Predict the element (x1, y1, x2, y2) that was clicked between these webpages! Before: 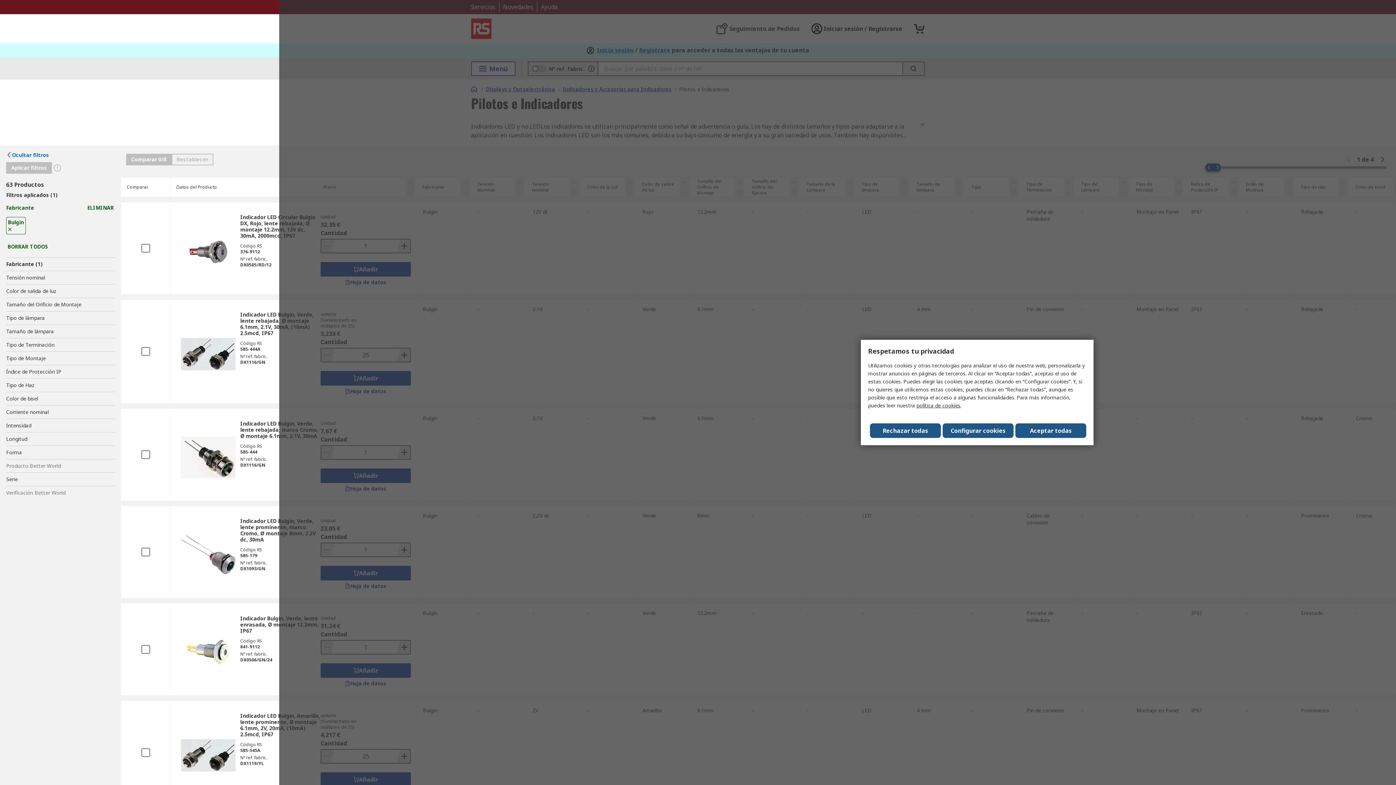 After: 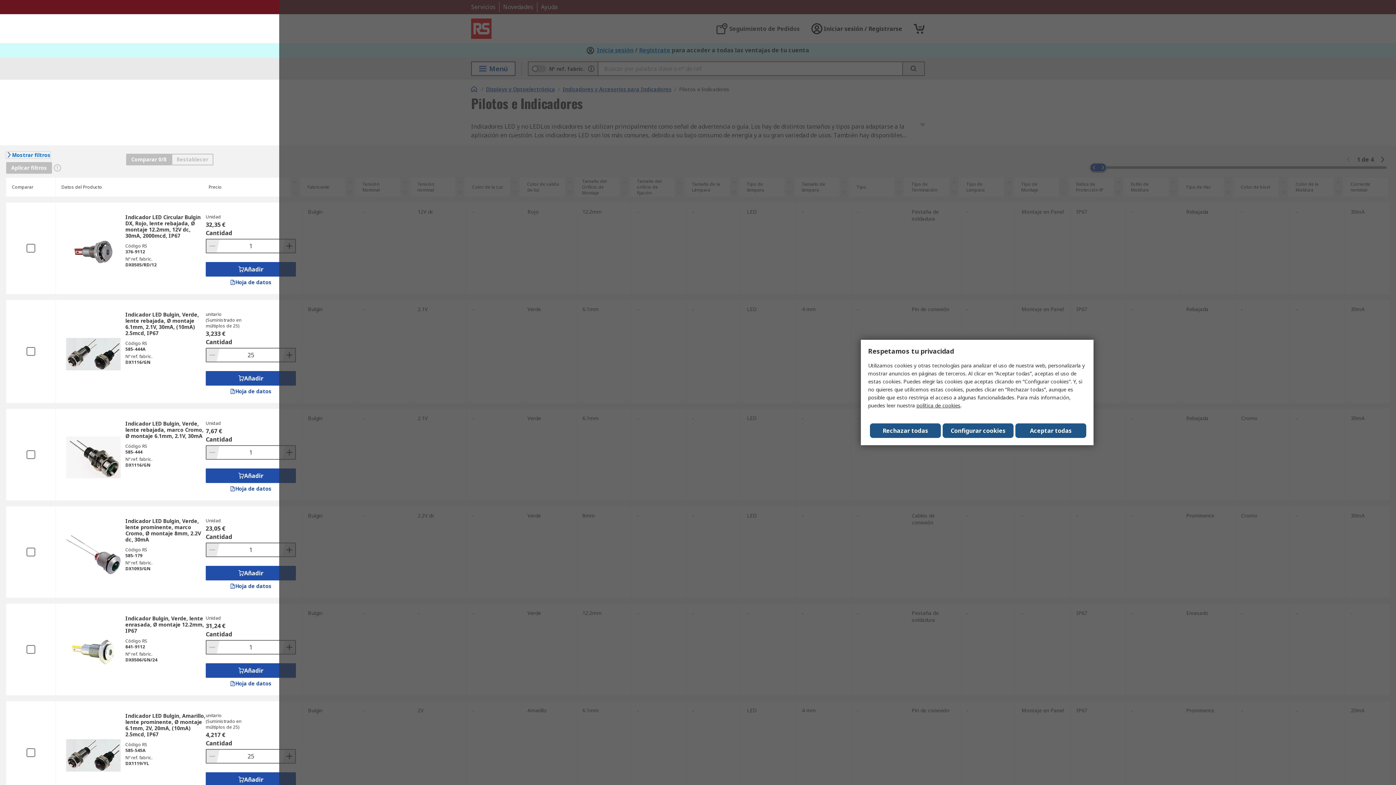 Action: bbox: (6, 151, 49, 158) label: Ocultar filtros